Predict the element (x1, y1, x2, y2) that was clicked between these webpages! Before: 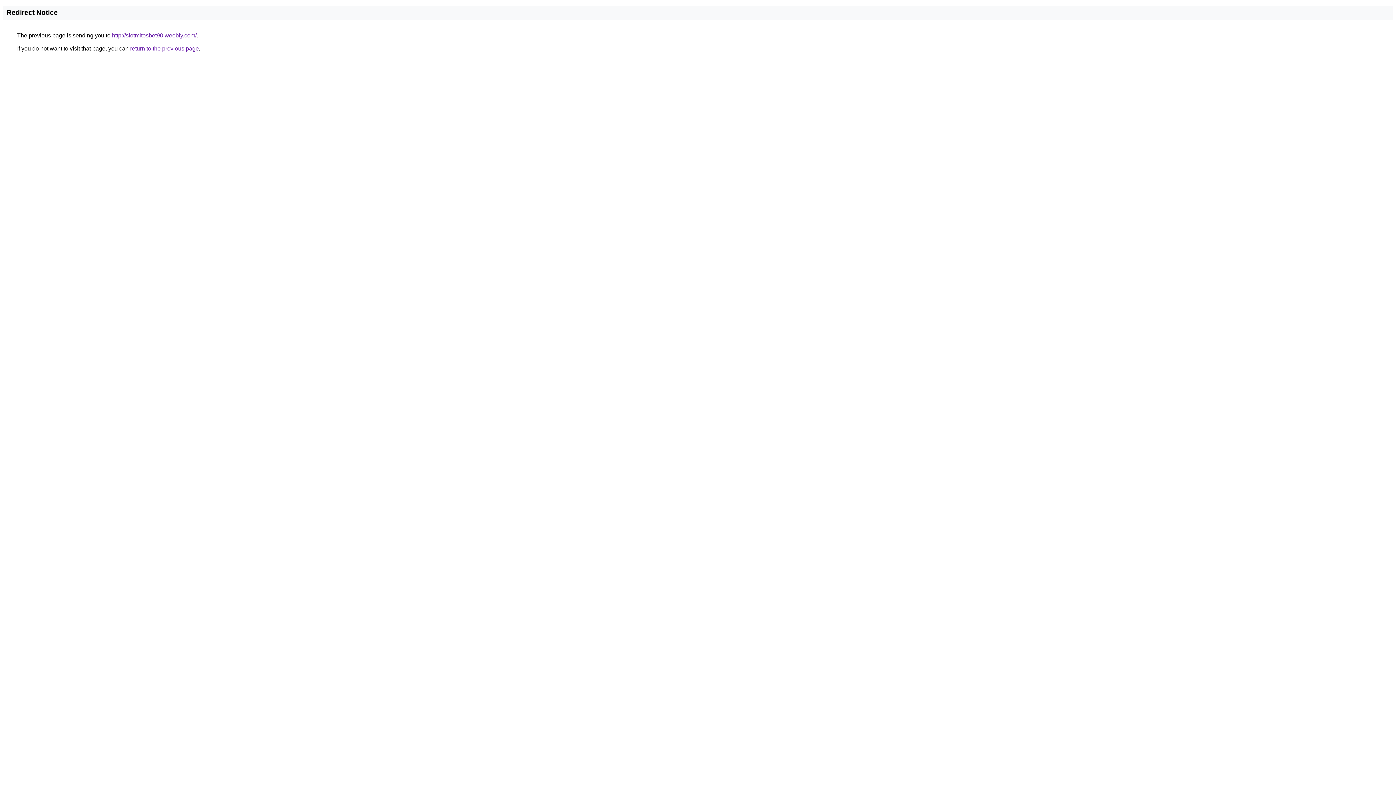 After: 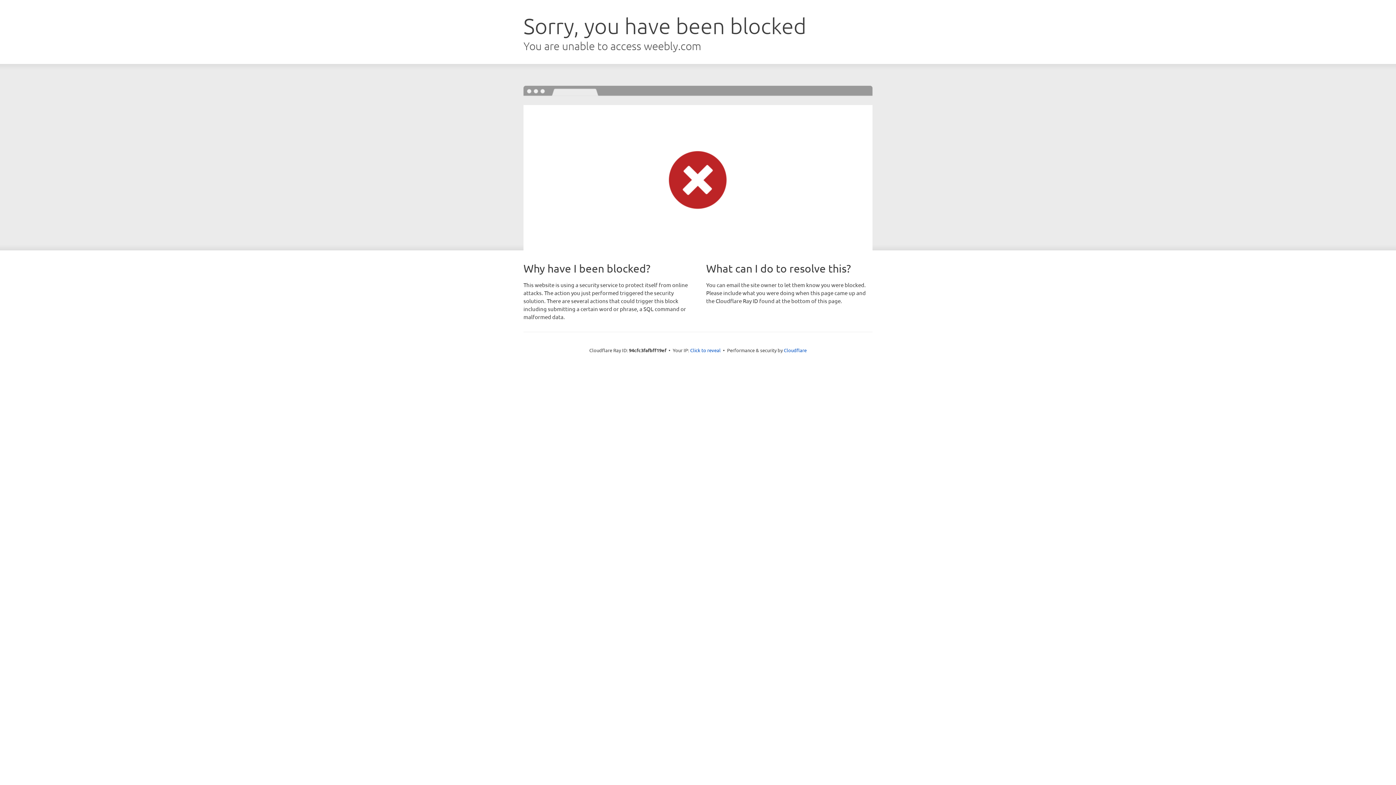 Action: bbox: (112, 32, 196, 38) label: http://slotmitosbet90.weebly.com/